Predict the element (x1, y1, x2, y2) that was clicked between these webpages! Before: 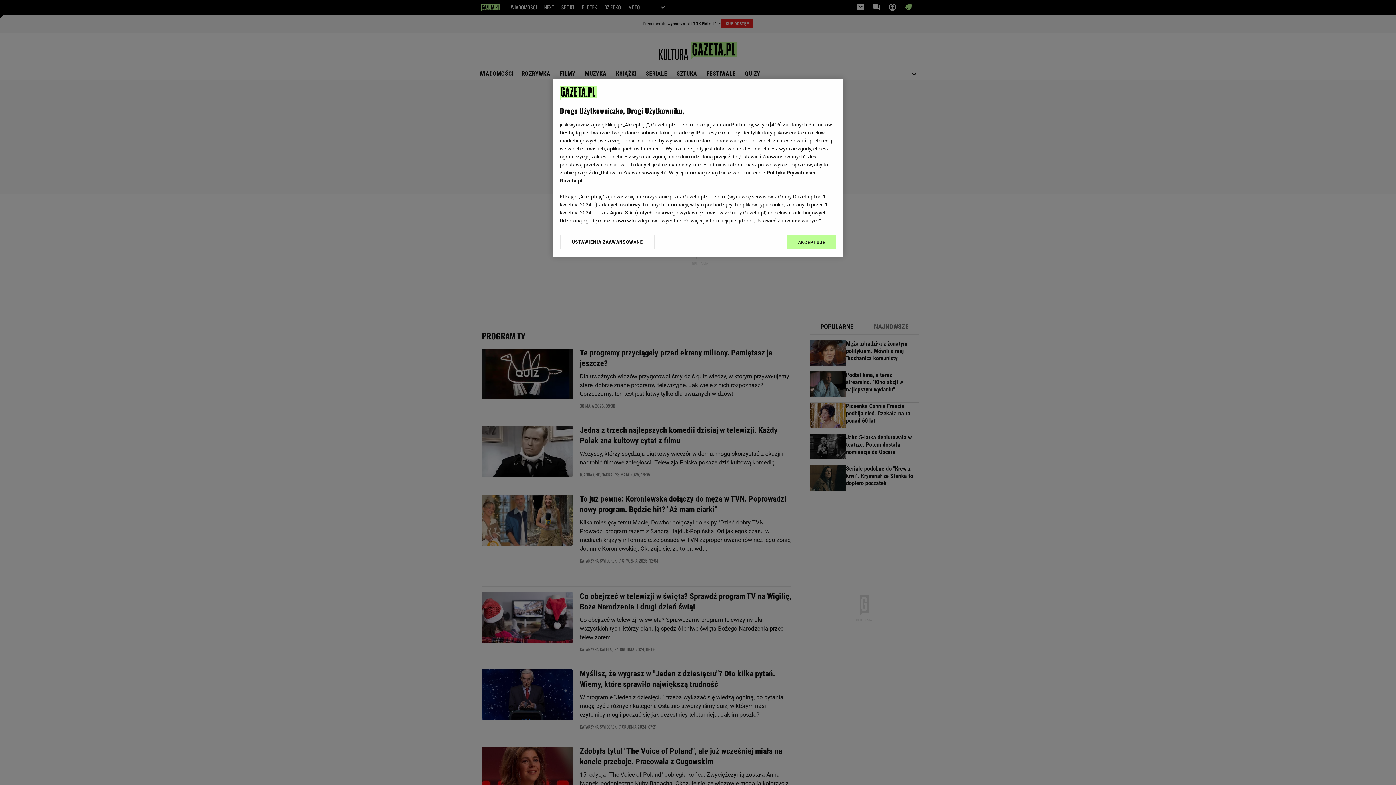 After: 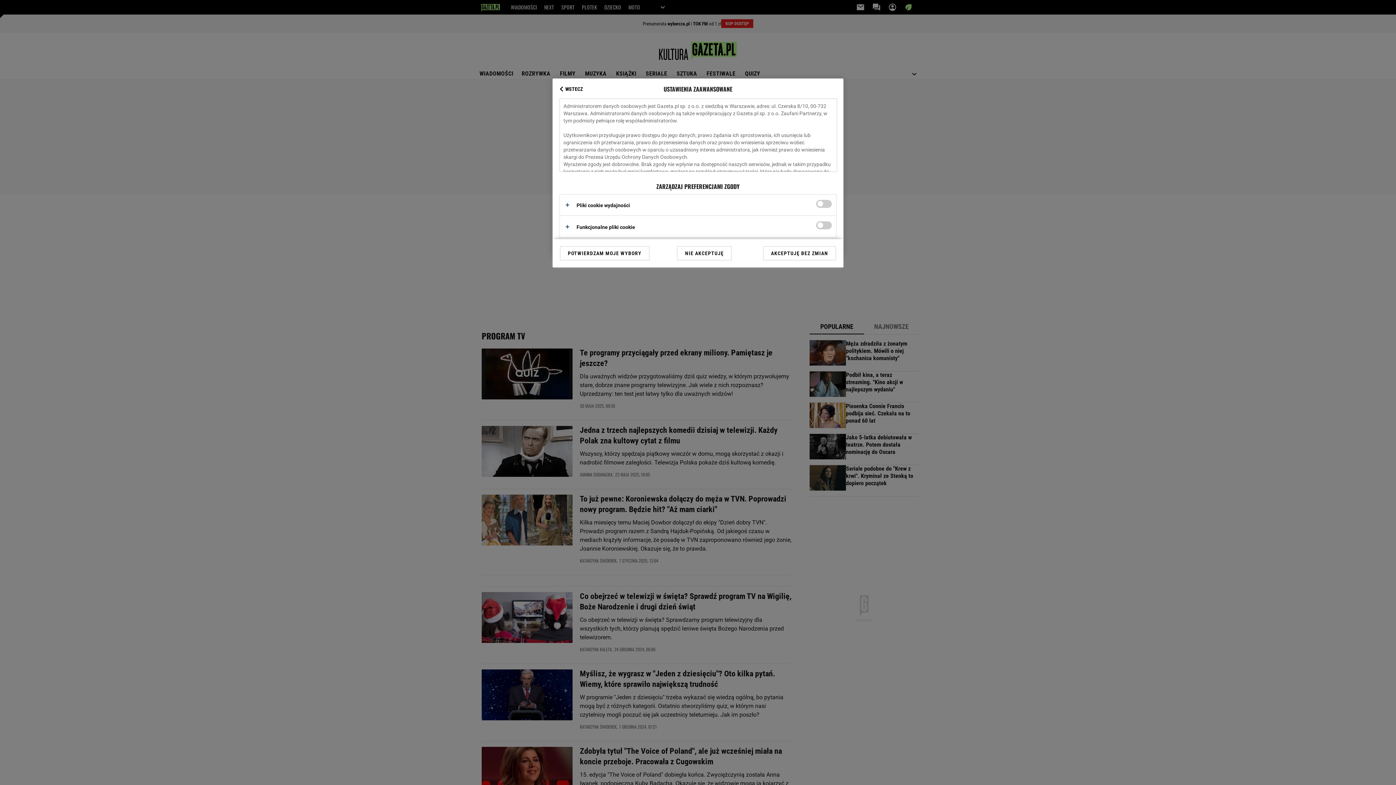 Action: label: USTAWIENIA ZAAWANSOWANE bbox: (560, 234, 655, 249)